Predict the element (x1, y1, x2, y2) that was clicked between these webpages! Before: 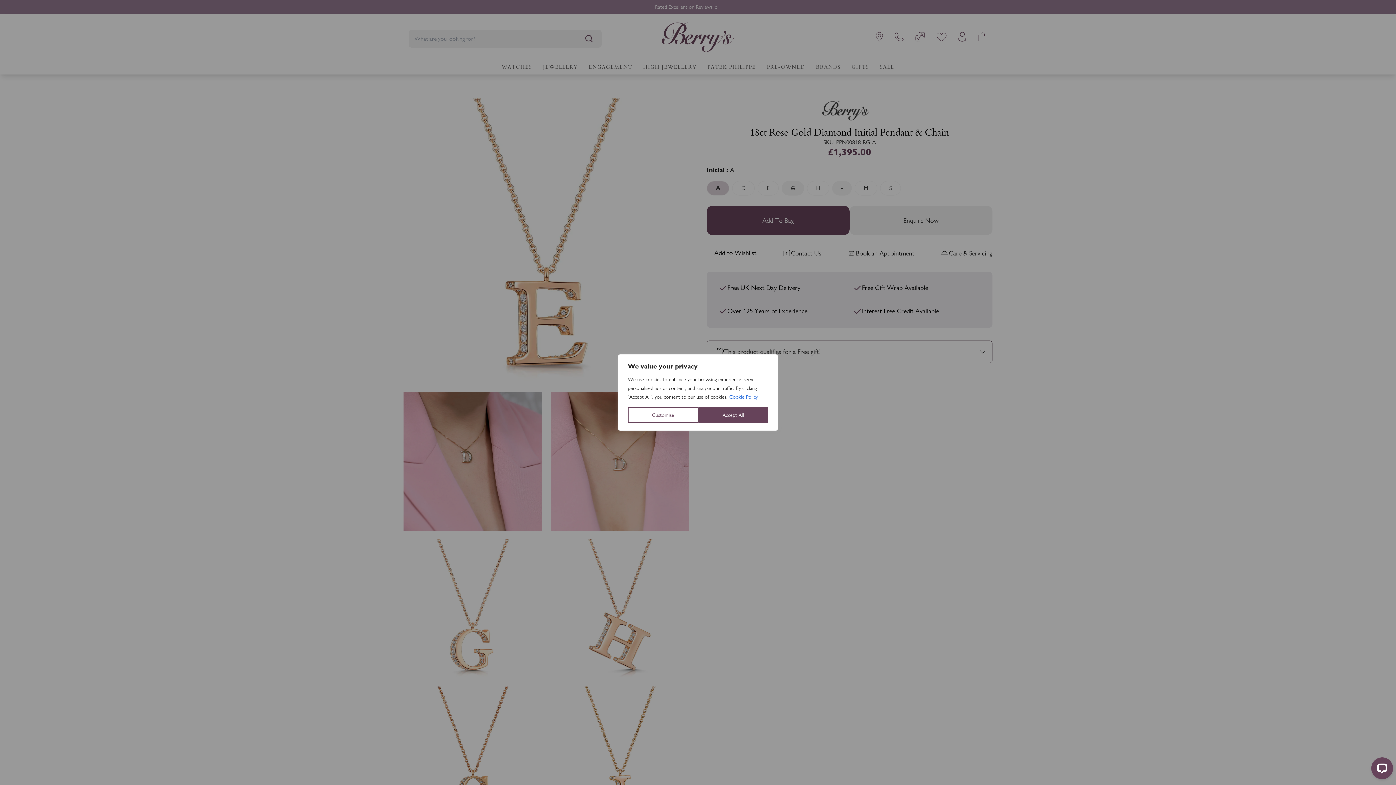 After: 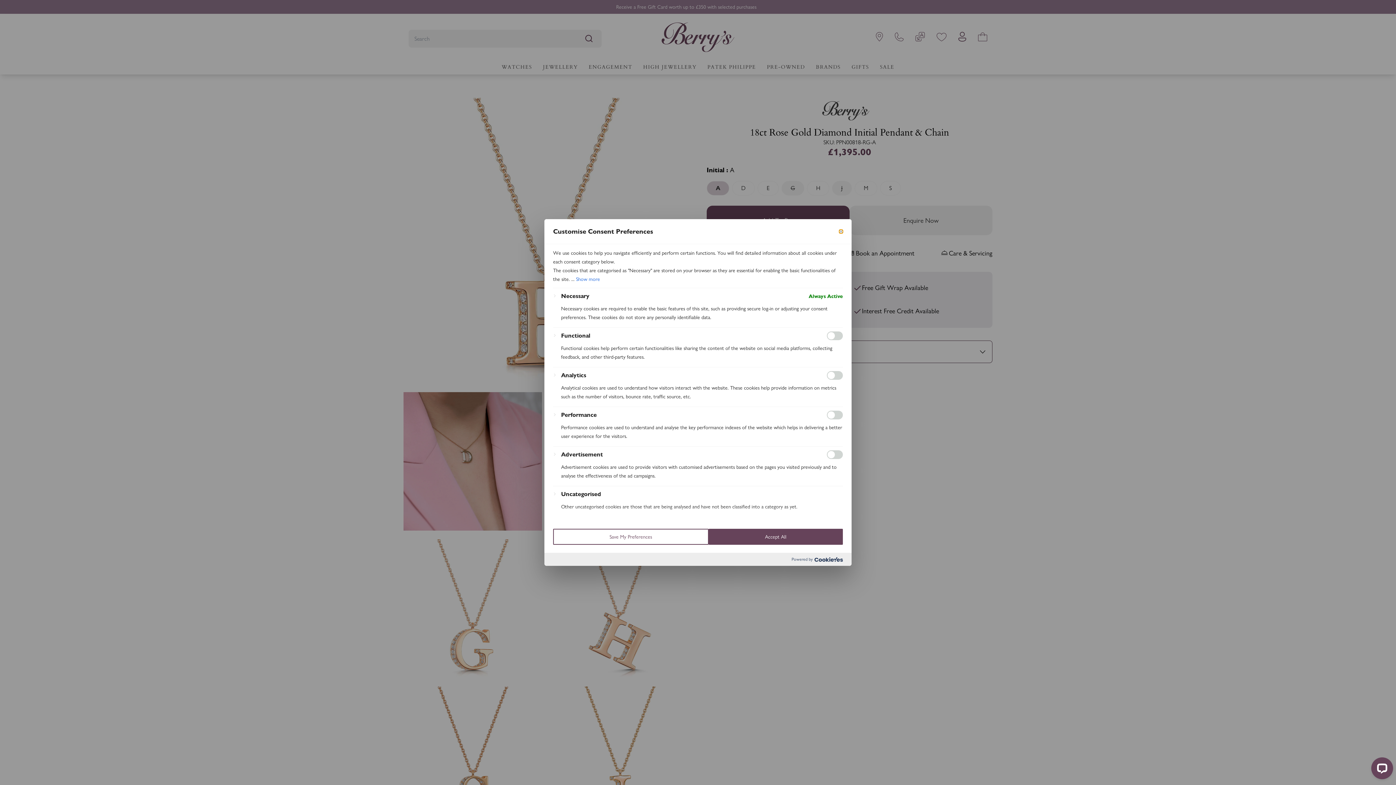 Action: label: Customise bbox: (628, 407, 698, 423)